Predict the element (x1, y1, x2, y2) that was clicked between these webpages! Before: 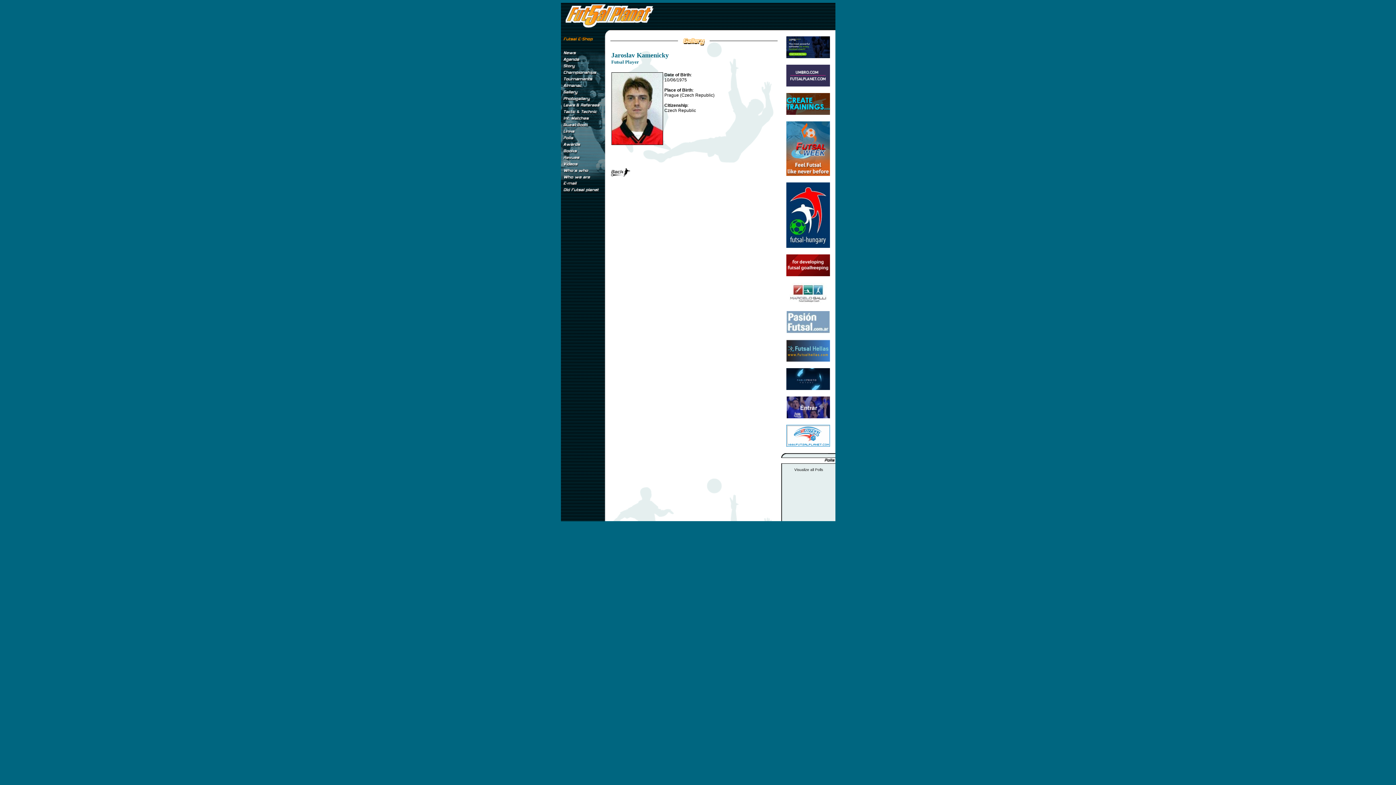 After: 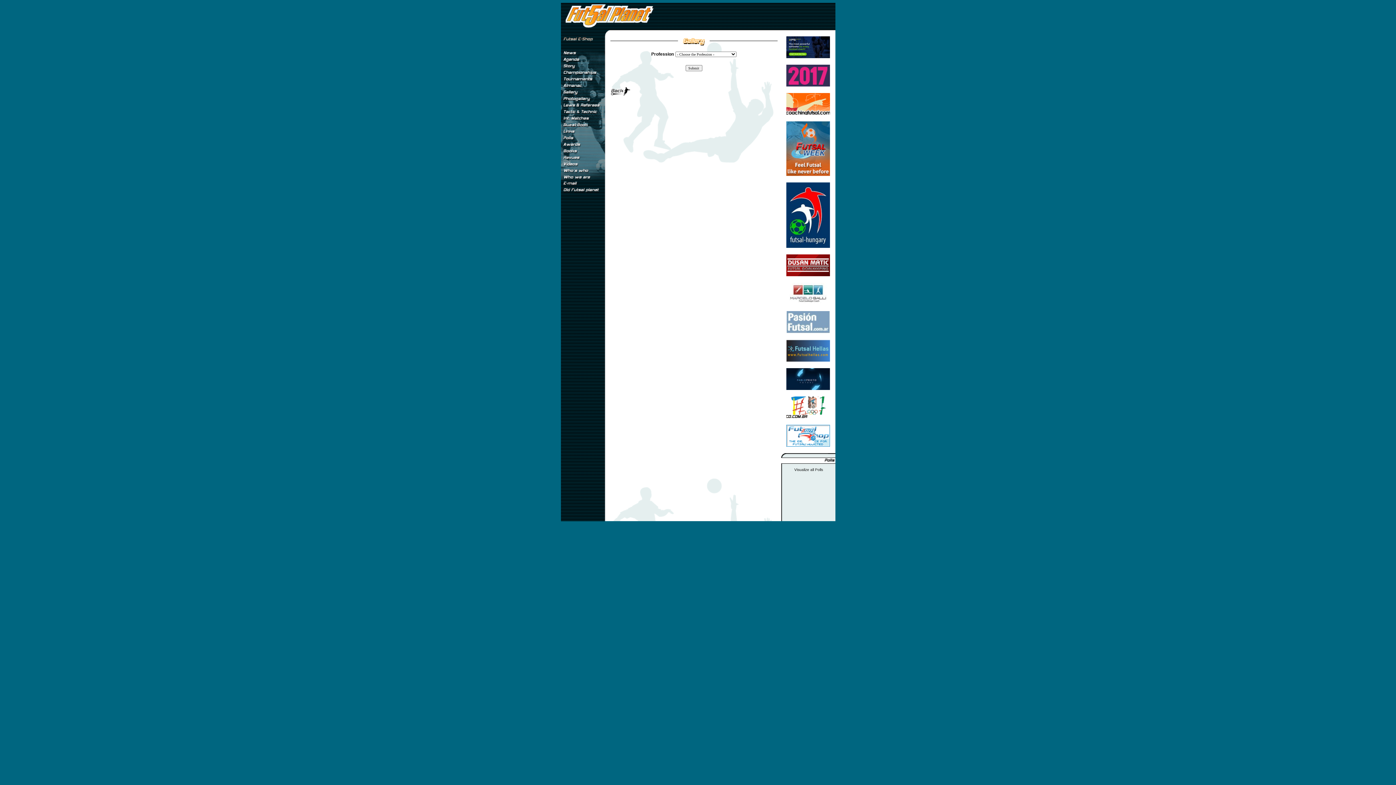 Action: bbox: (560, 90, 610, 96)